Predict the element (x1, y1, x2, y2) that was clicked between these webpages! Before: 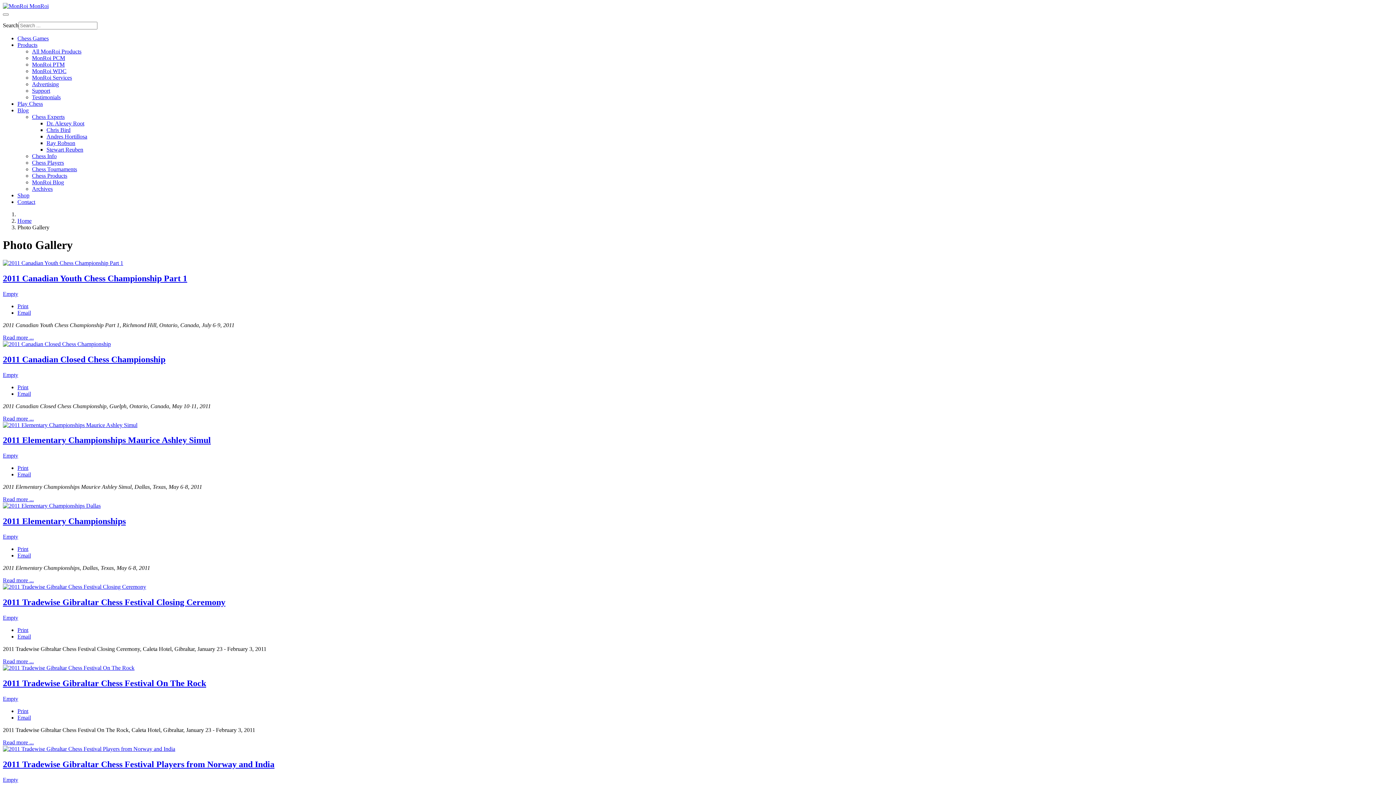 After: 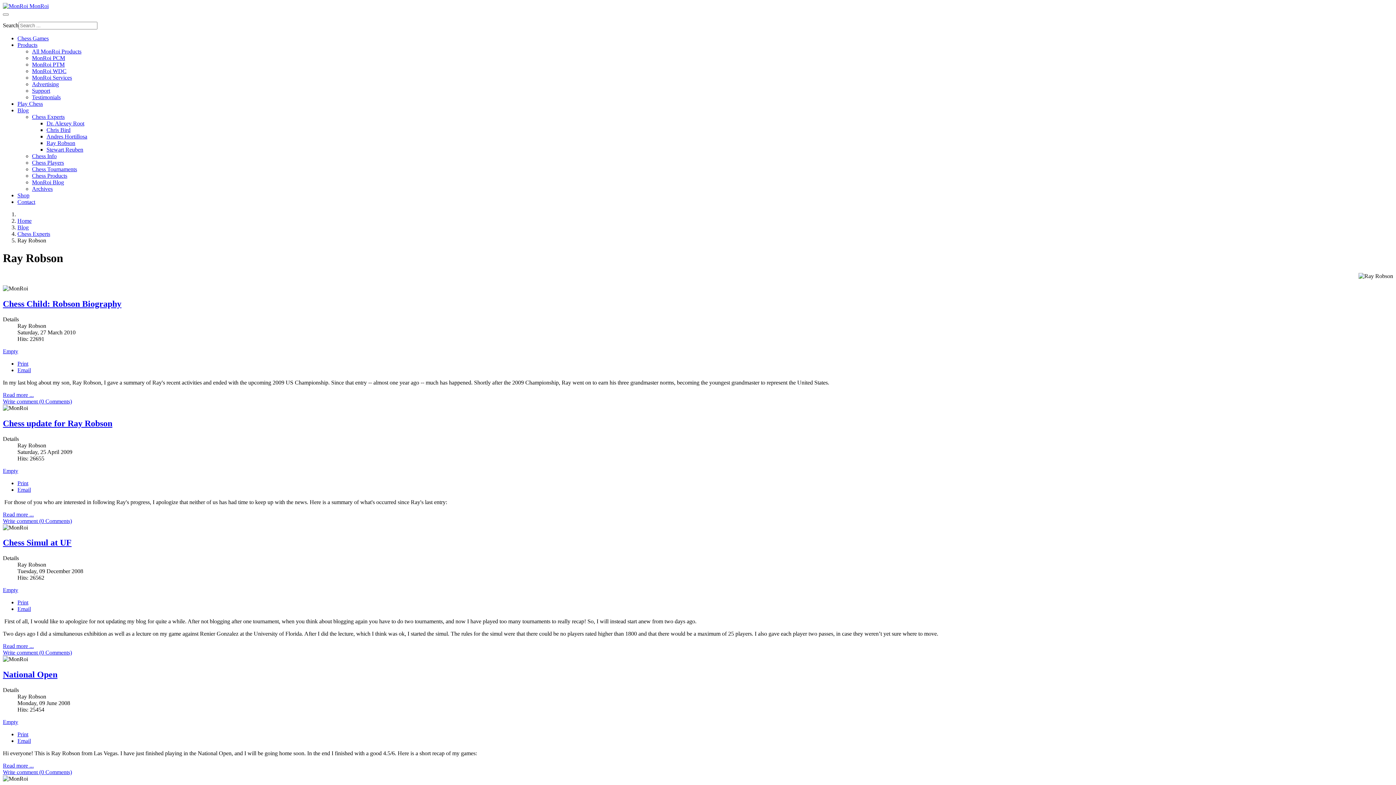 Action: label: Ray Robson bbox: (46, 140, 75, 146)